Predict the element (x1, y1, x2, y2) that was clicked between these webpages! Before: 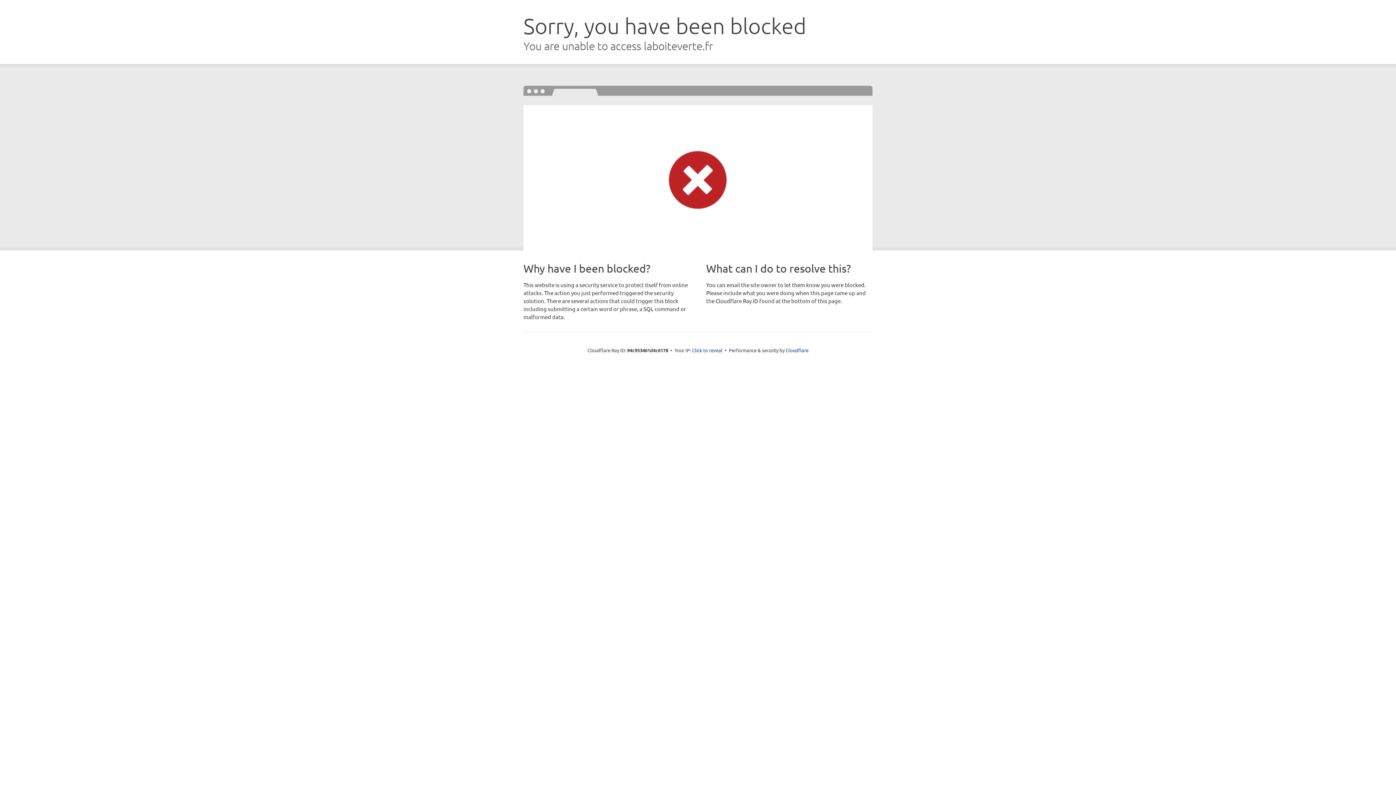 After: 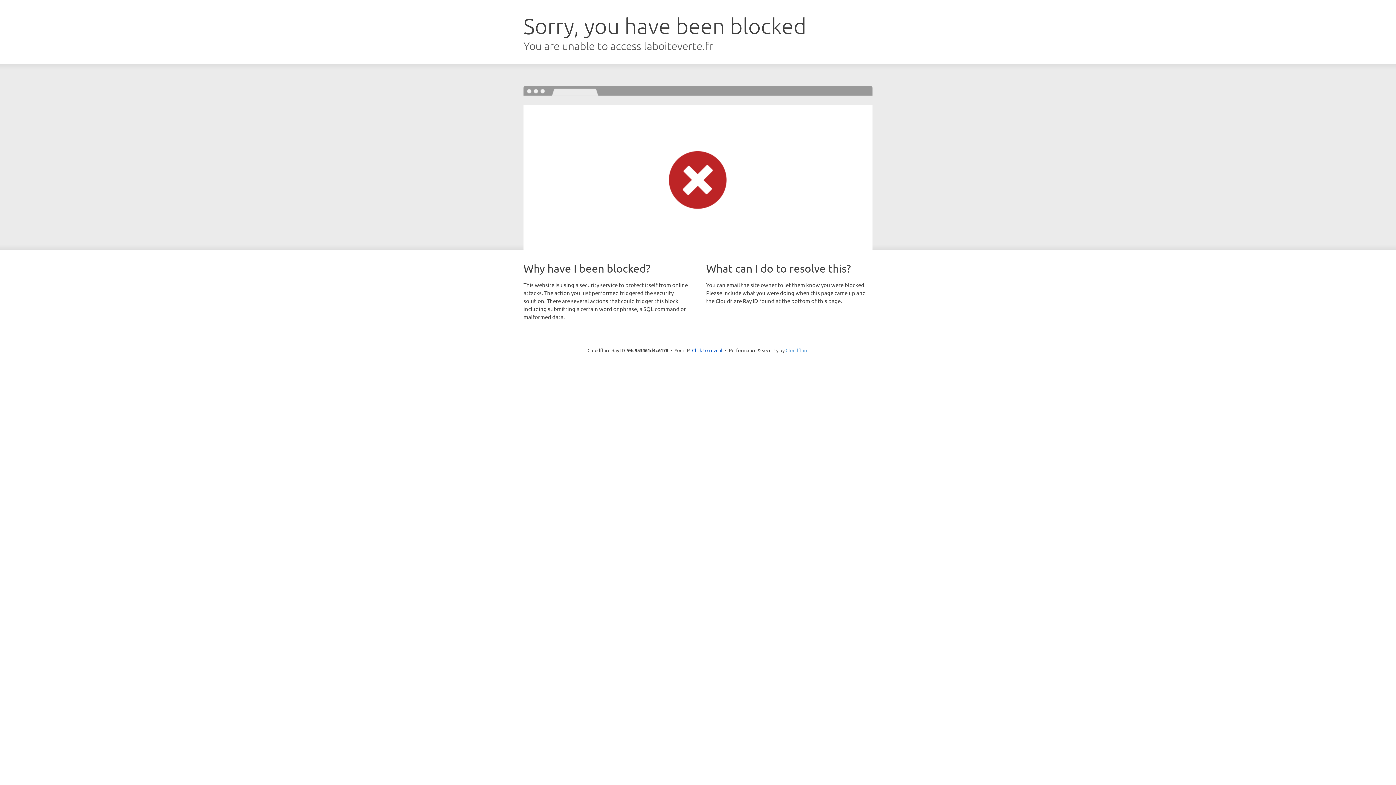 Action: label: Cloudflare bbox: (785, 347, 808, 353)